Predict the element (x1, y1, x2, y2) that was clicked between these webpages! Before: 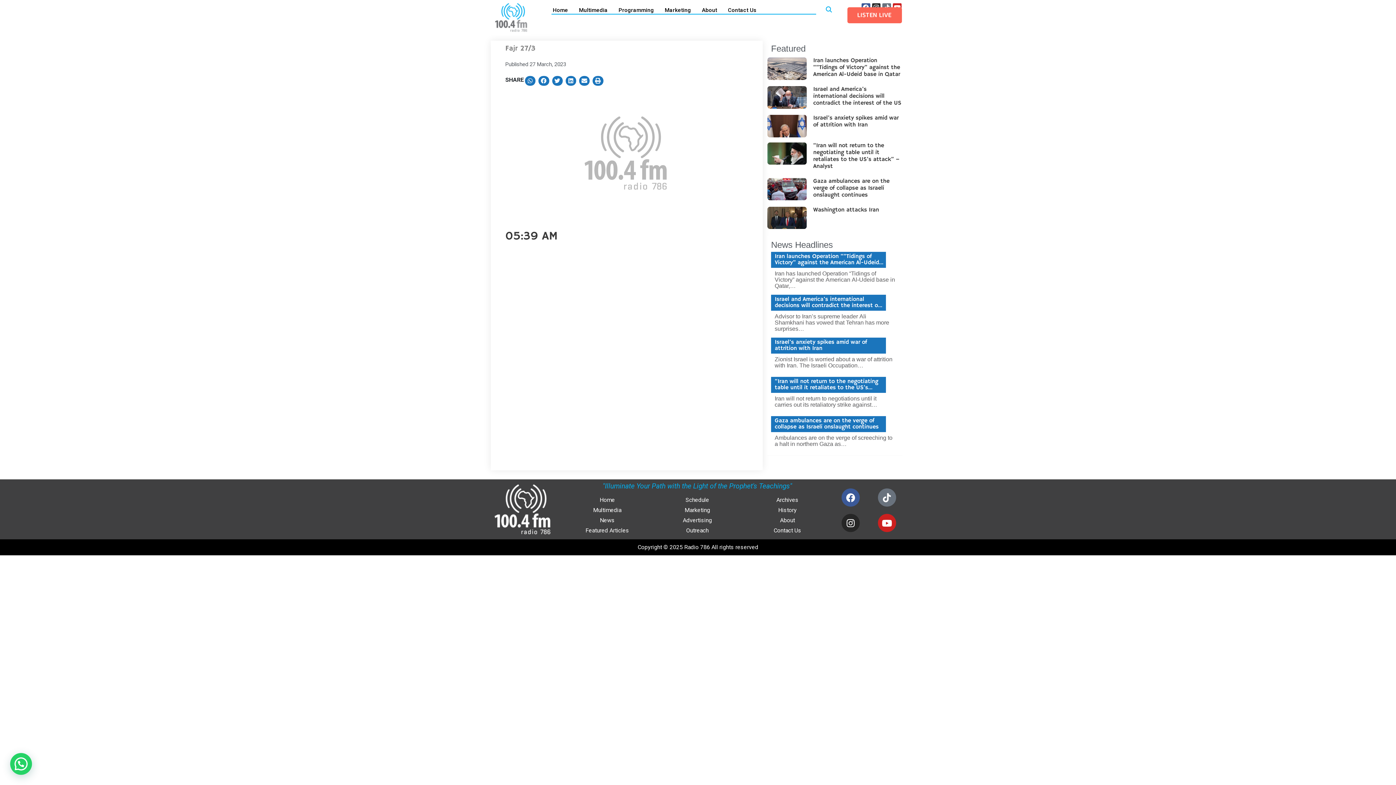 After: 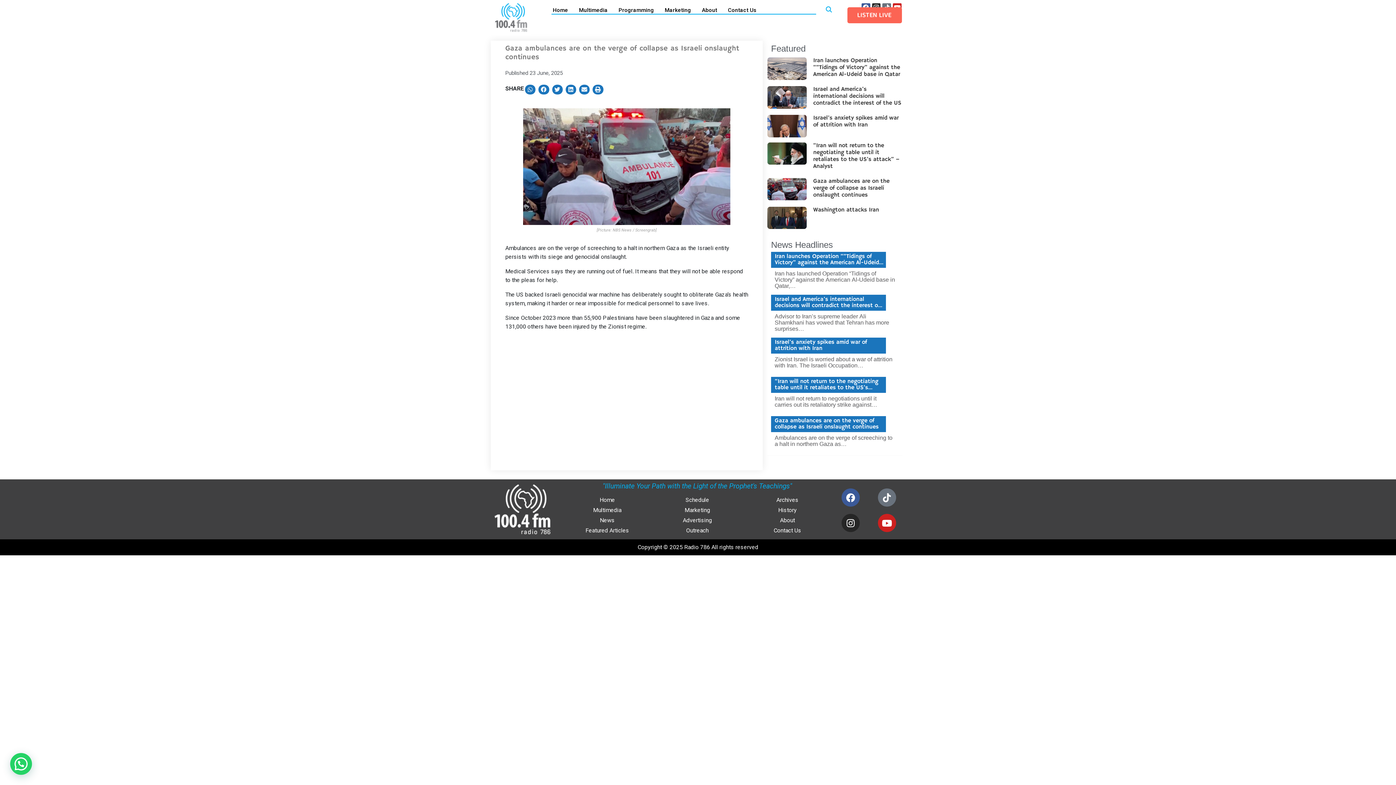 Action: bbox: (774, 417, 878, 430) label: Gaza ambulances are on the verge of collapse as Israeli onslaught continues